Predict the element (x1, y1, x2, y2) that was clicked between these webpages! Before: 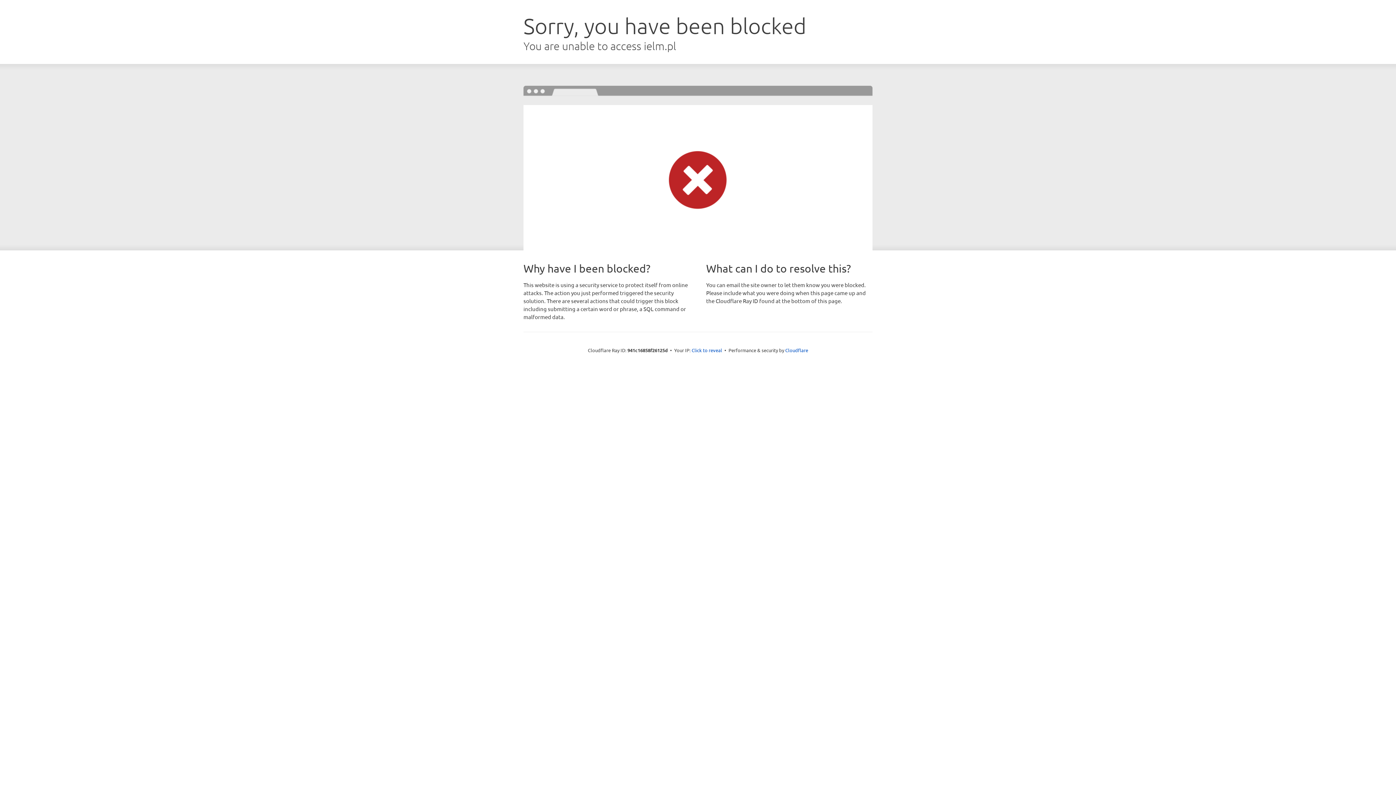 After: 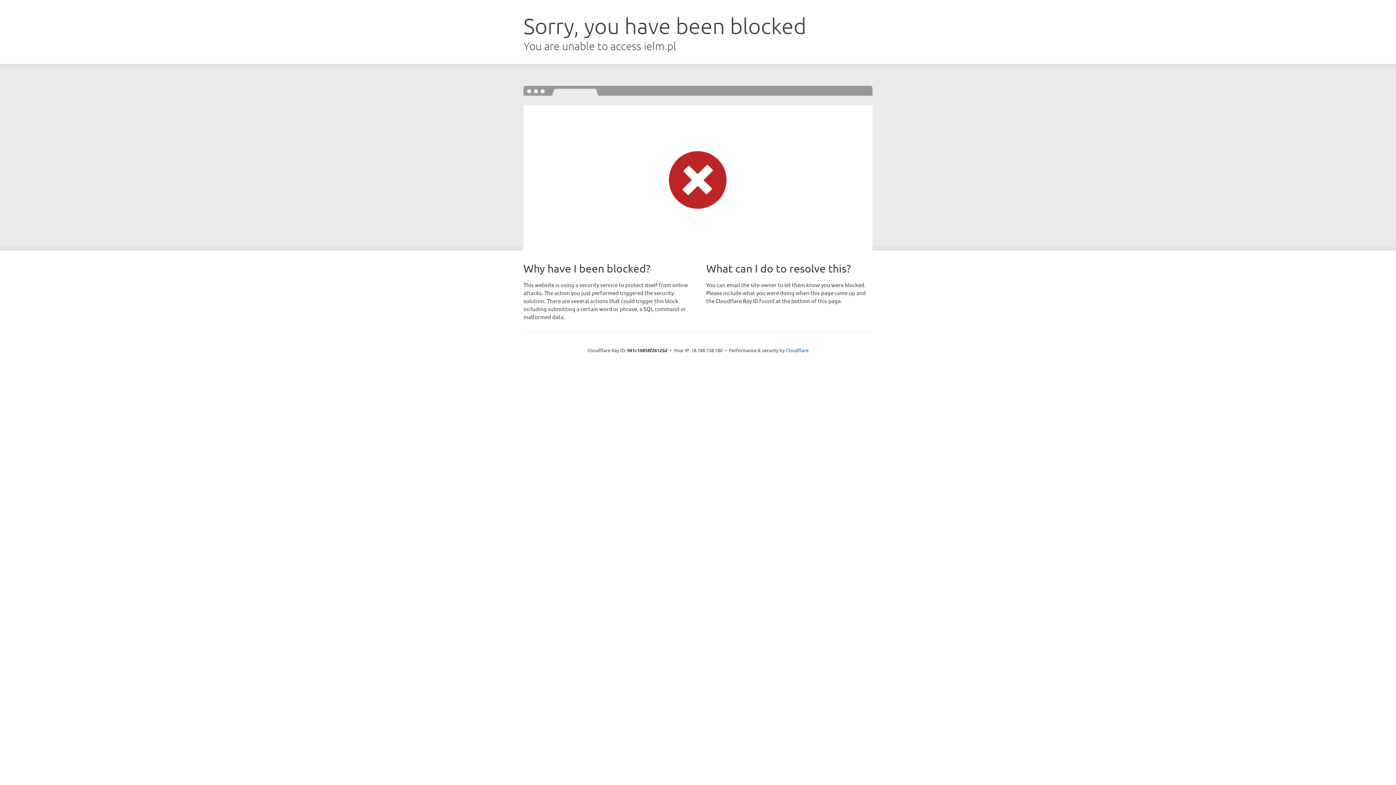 Action: label: Click to reveal bbox: (691, 346, 722, 353)